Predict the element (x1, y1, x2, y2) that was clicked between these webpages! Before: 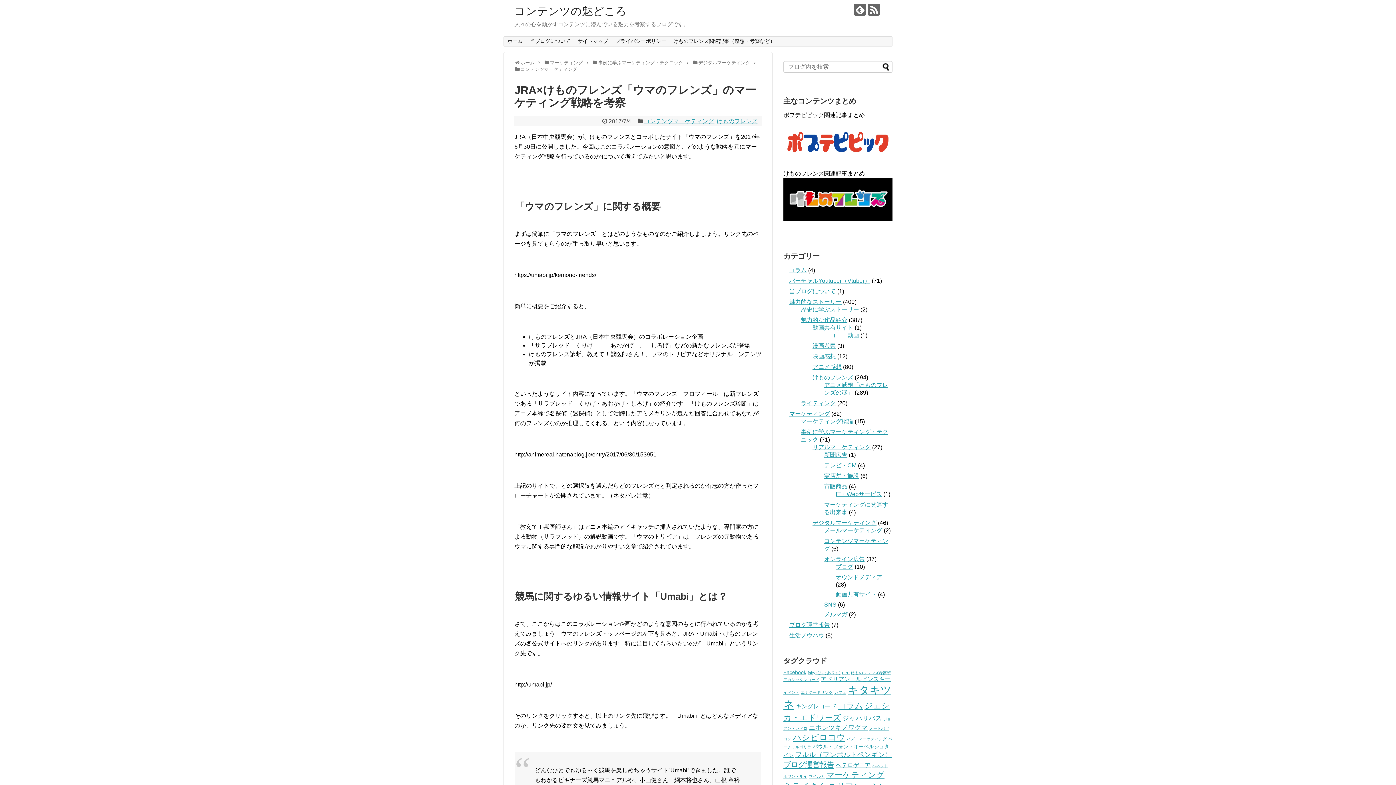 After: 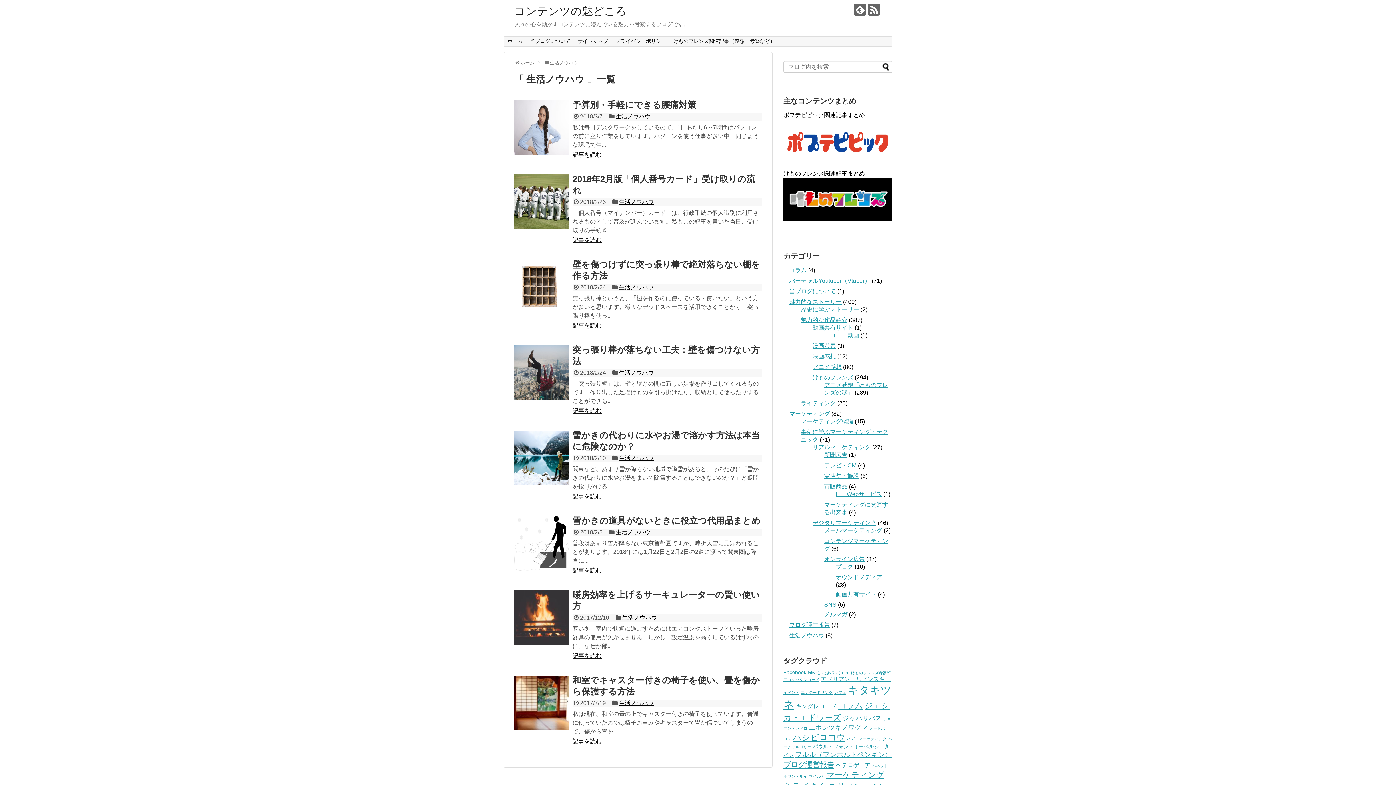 Action: bbox: (789, 632, 824, 639) label: 生活ノウハウ